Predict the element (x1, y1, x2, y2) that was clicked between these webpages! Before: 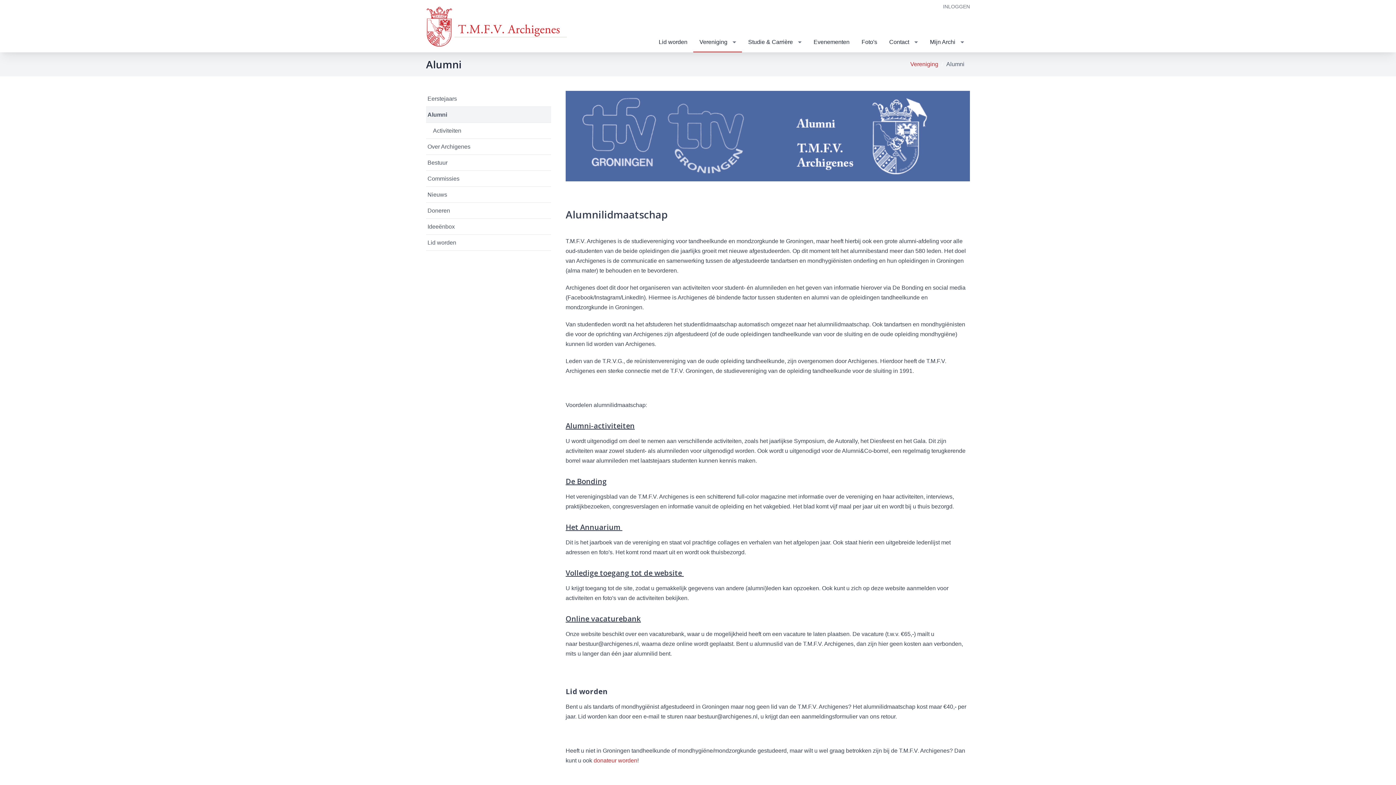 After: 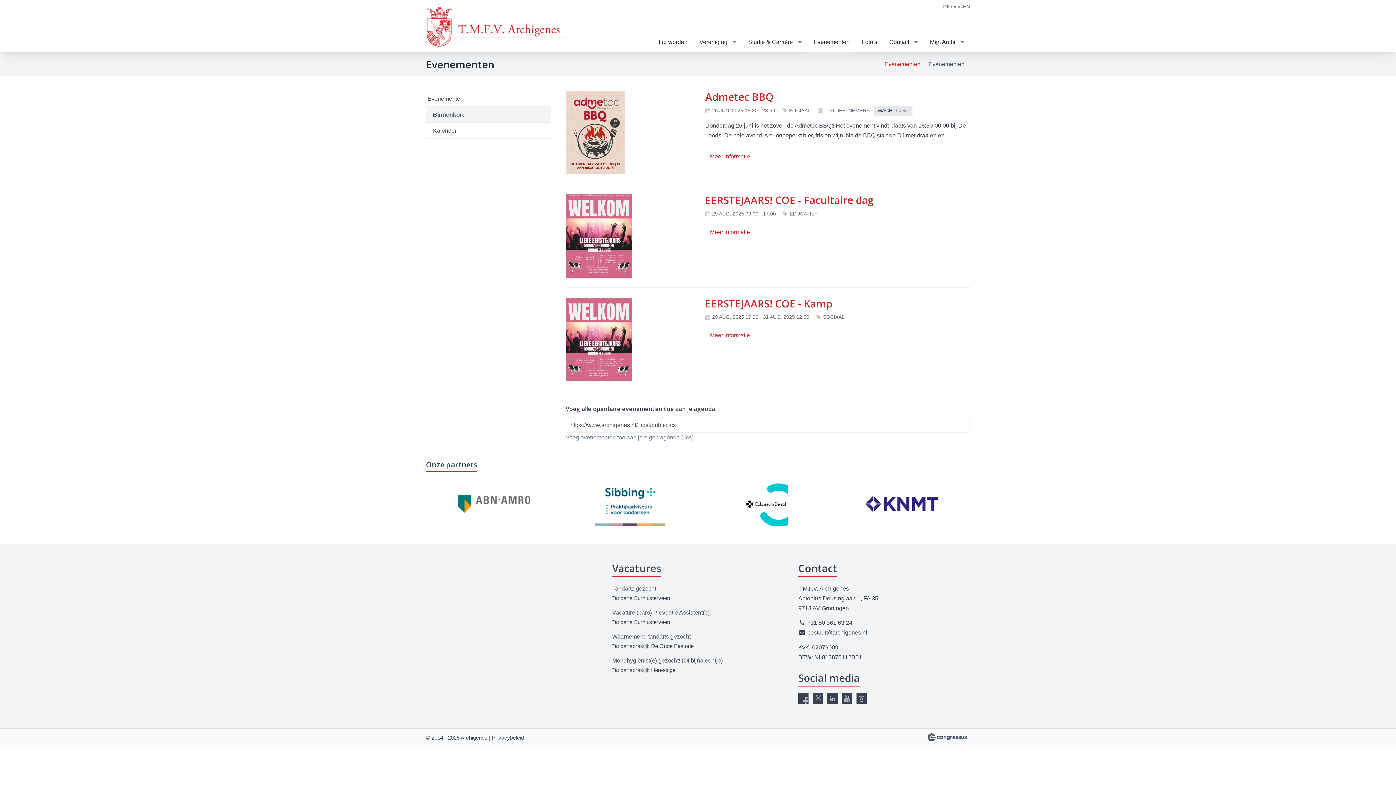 Action: label: Evenementen bbox: (807, 32, 855, 51)